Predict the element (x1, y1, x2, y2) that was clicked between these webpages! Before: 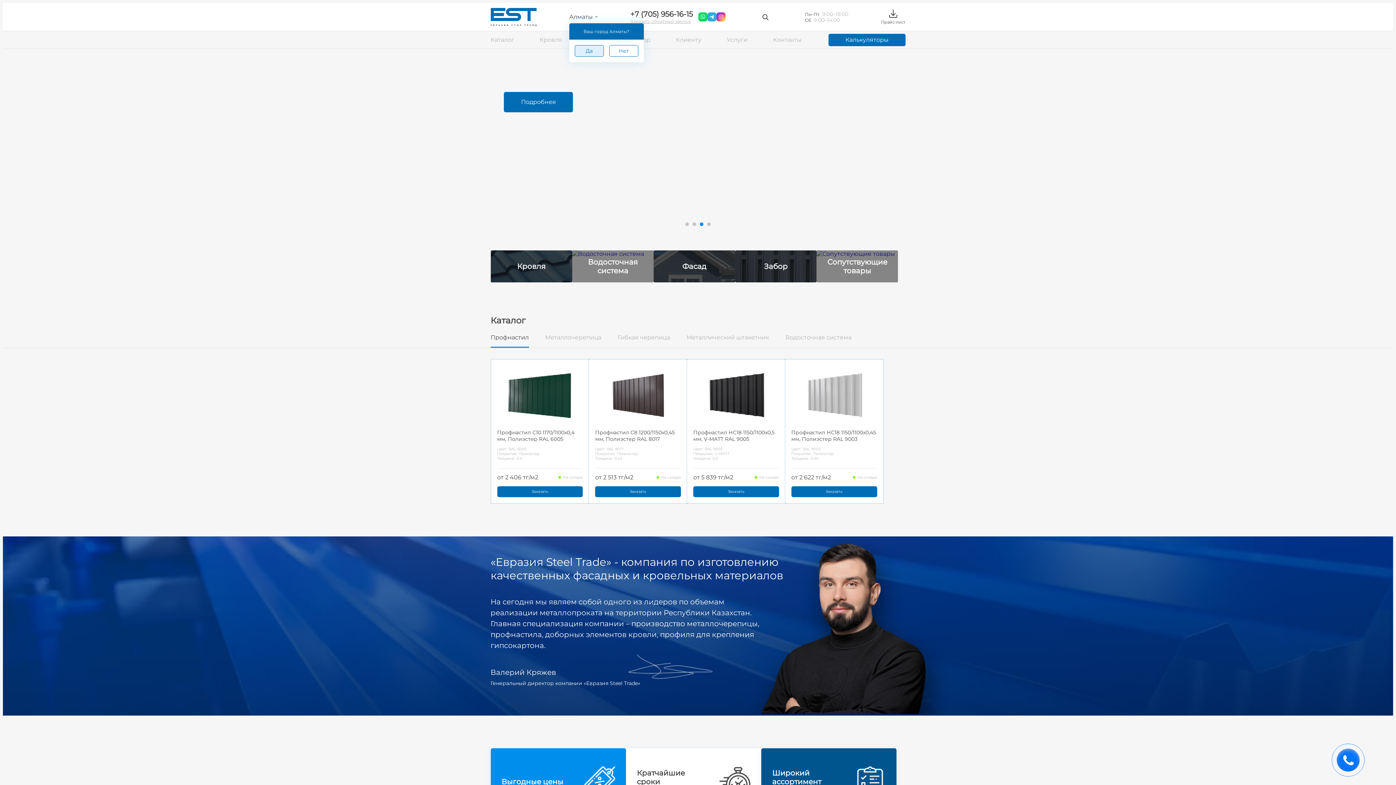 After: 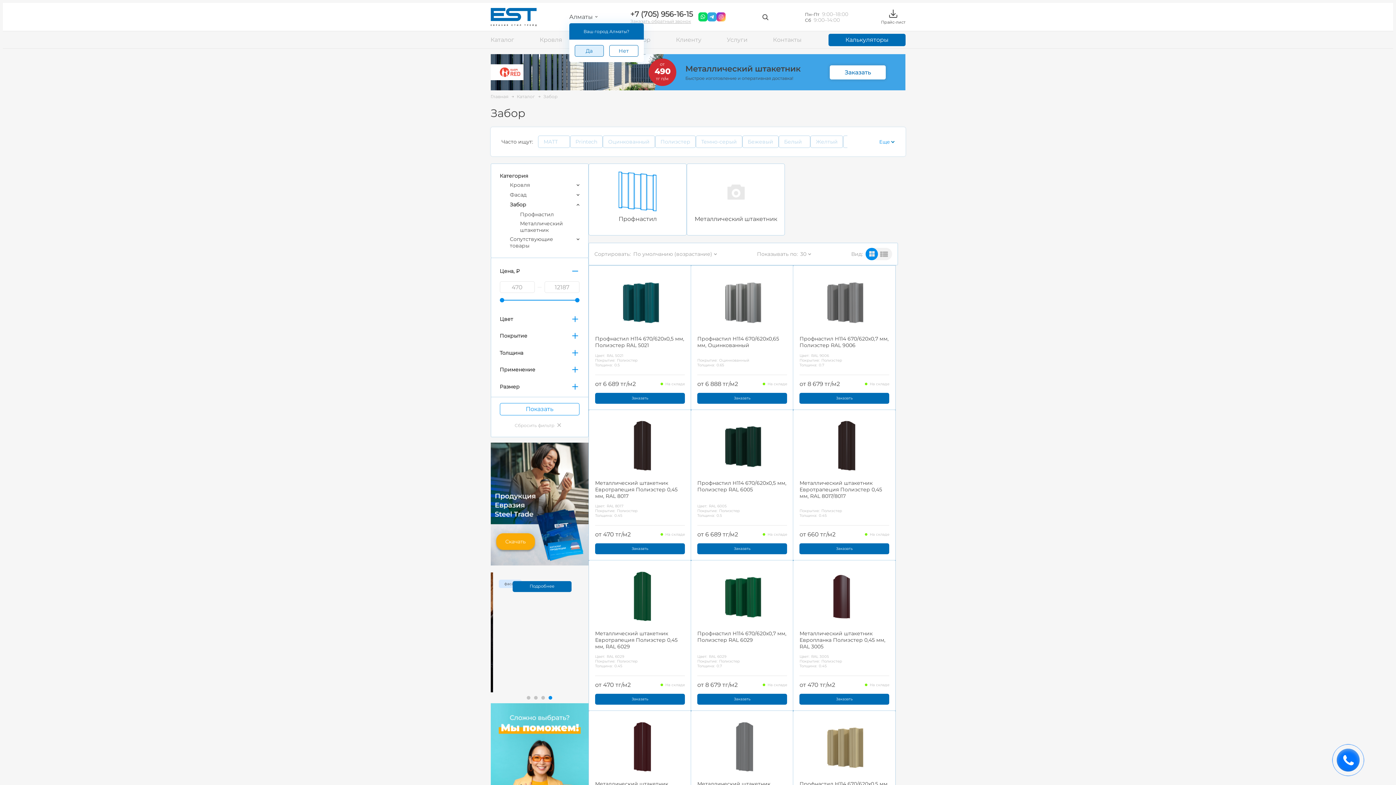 Action: bbox: (735, 250, 816, 282) label: Забор